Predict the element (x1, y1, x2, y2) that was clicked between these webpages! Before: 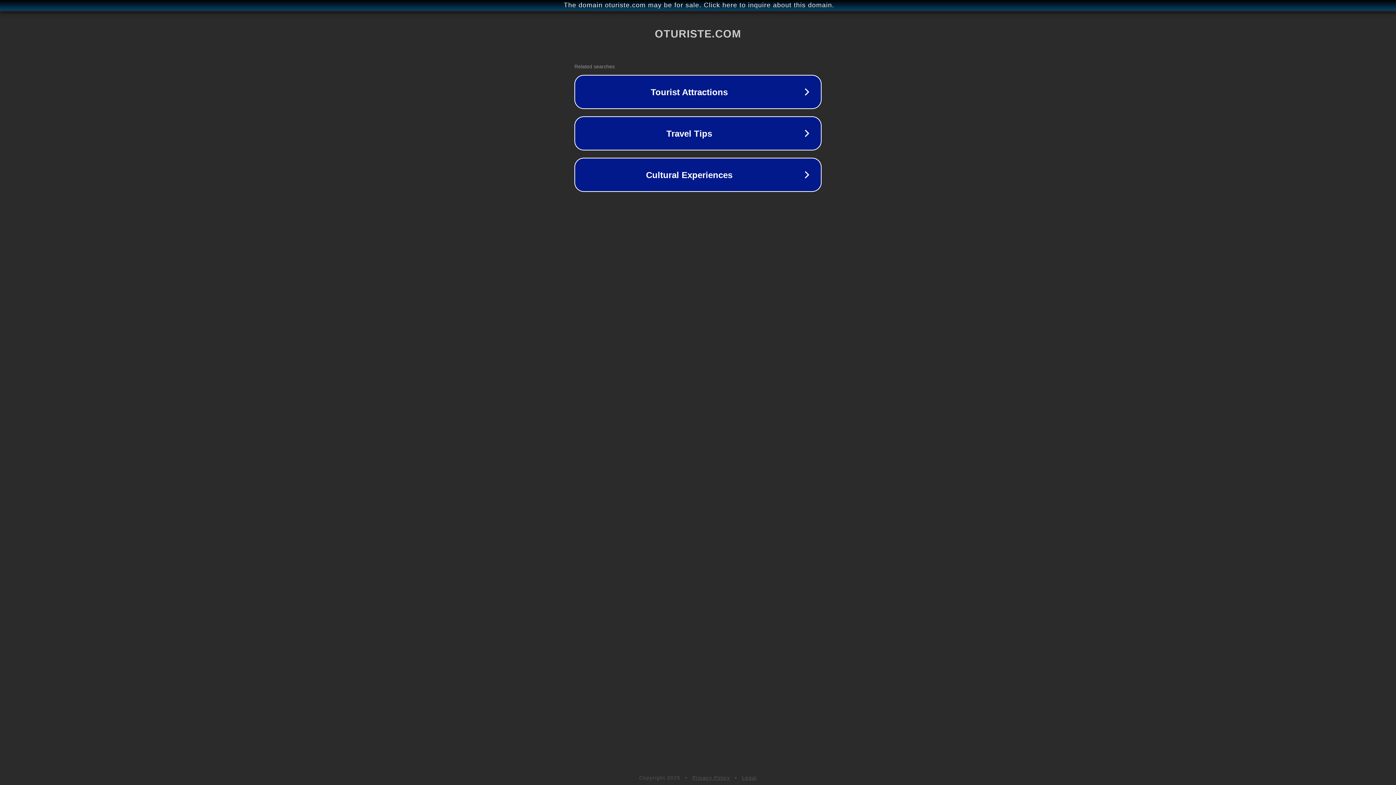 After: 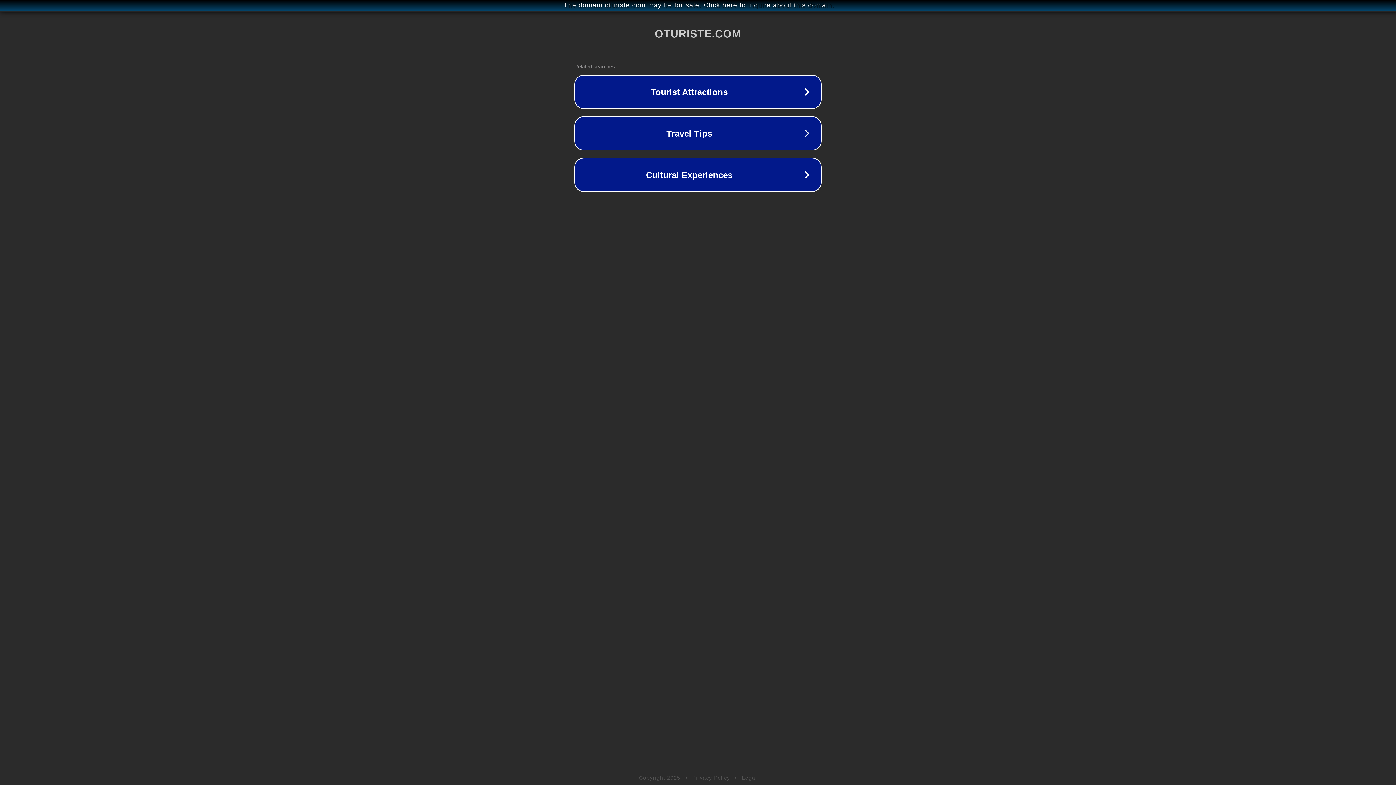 Action: bbox: (742, 775, 757, 781) label: Legal